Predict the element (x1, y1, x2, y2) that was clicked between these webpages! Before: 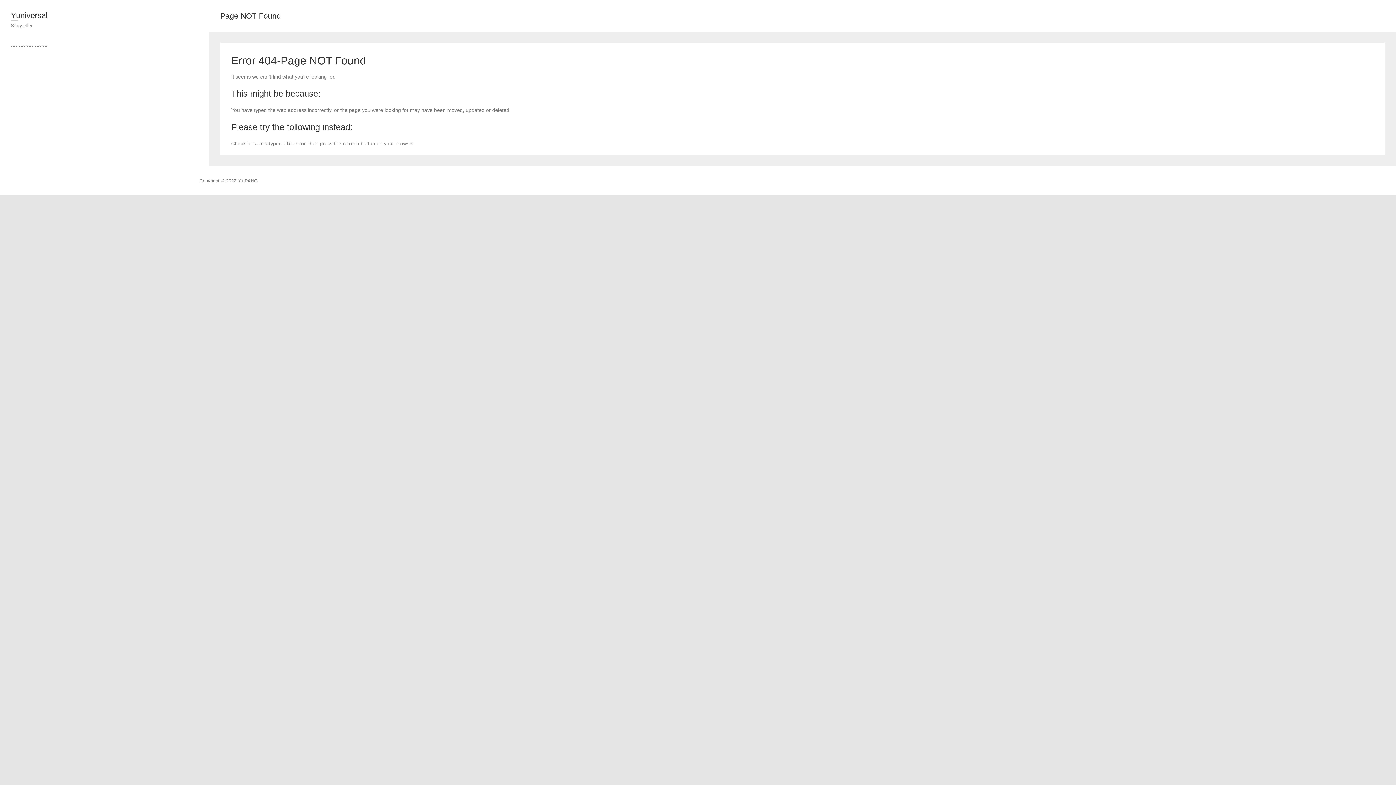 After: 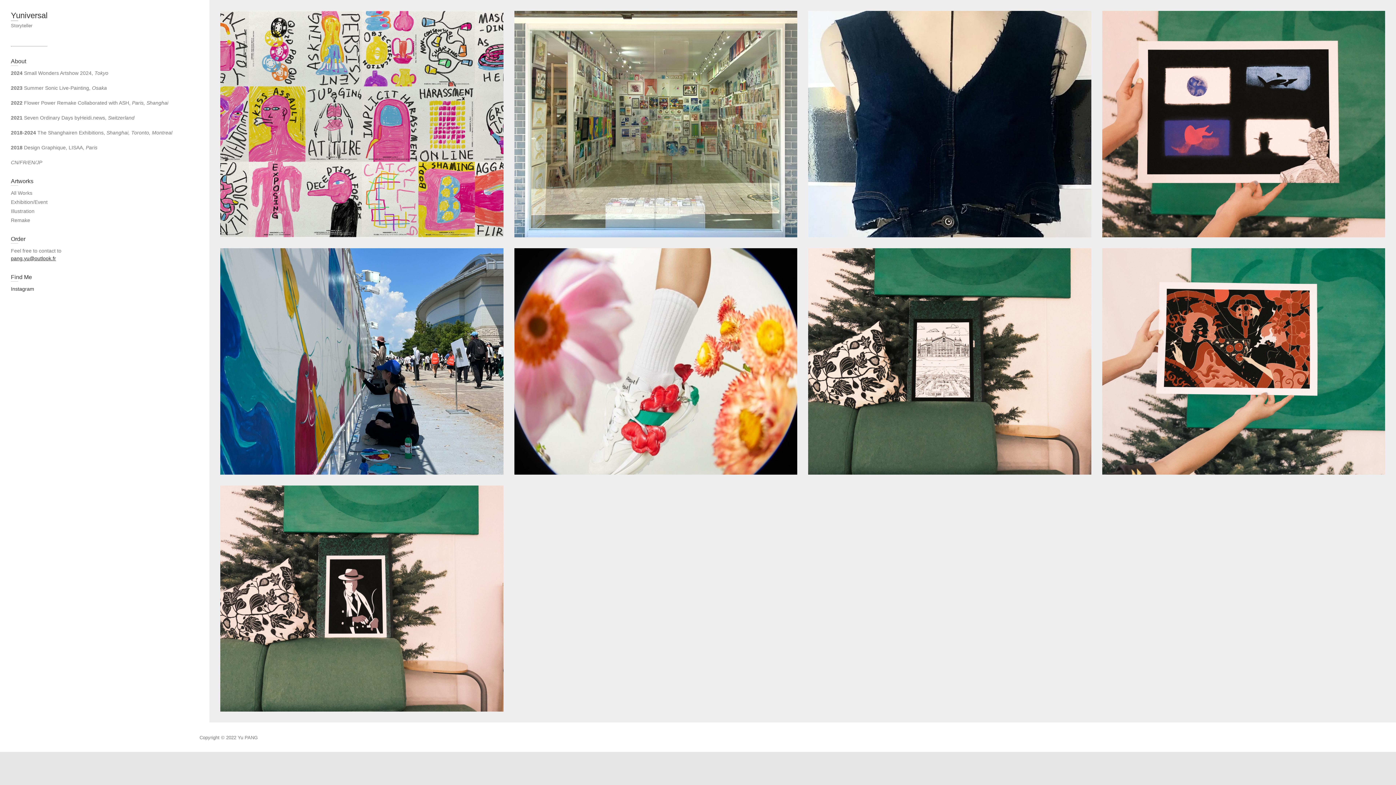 Action: bbox: (10, 10, 198, 22) label: Yuniversal